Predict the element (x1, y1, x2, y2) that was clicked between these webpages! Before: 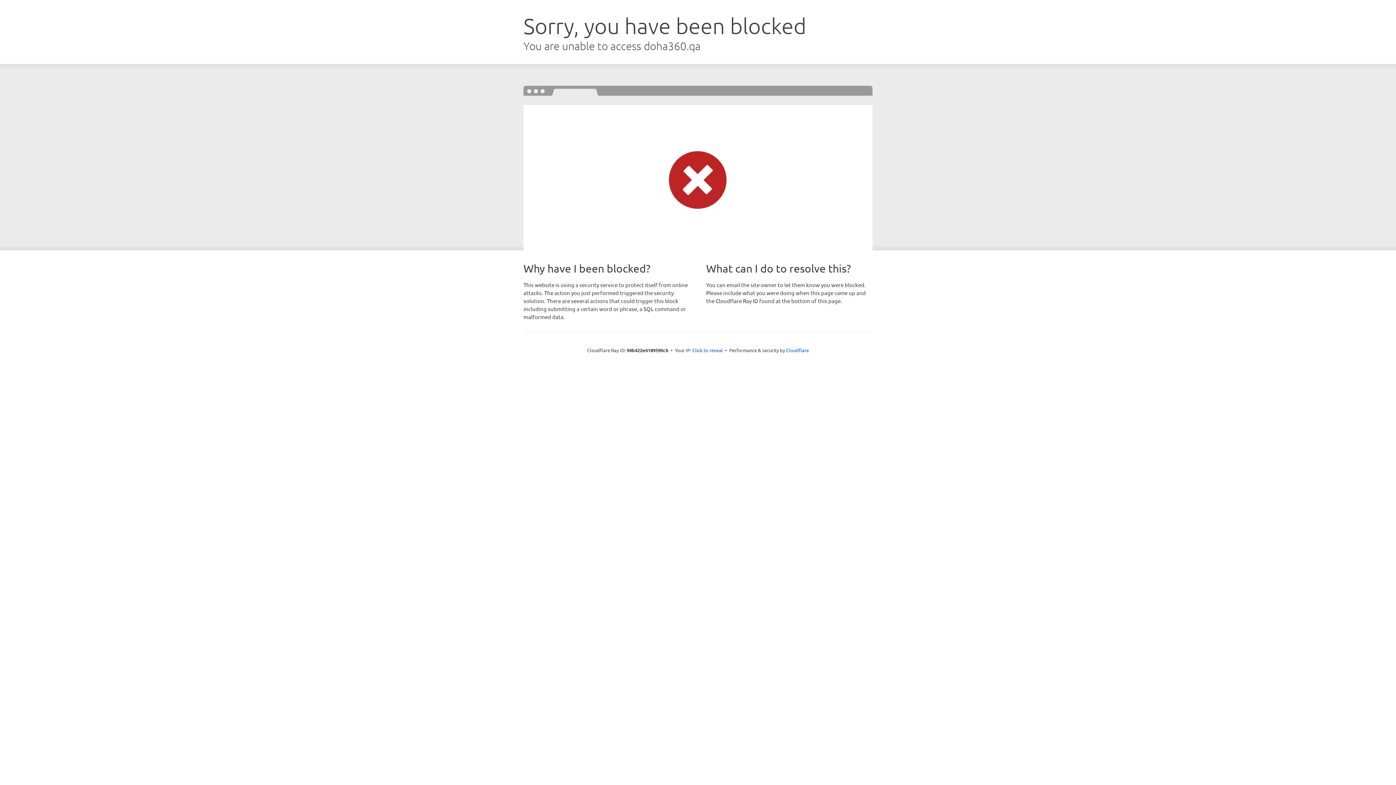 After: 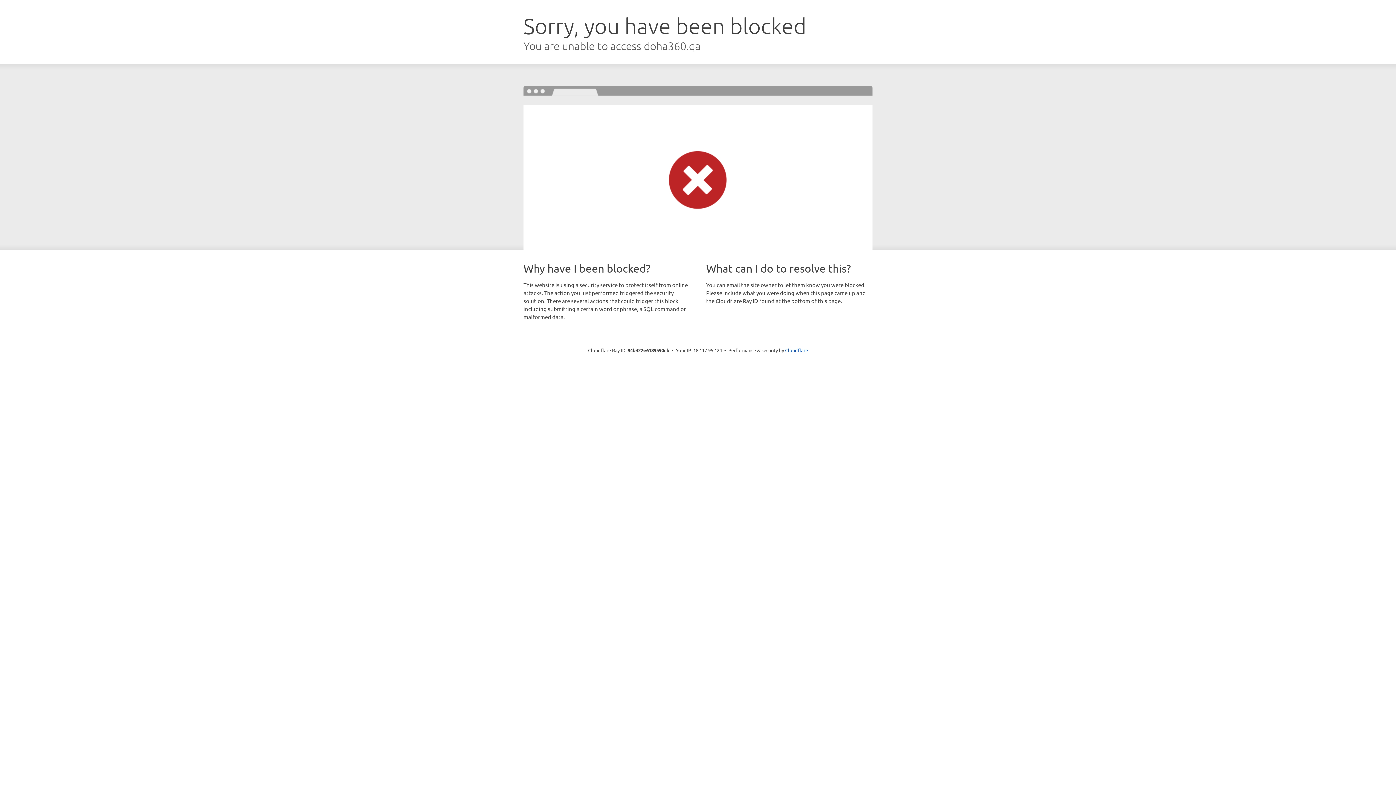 Action: bbox: (692, 346, 723, 353) label: Click to reveal